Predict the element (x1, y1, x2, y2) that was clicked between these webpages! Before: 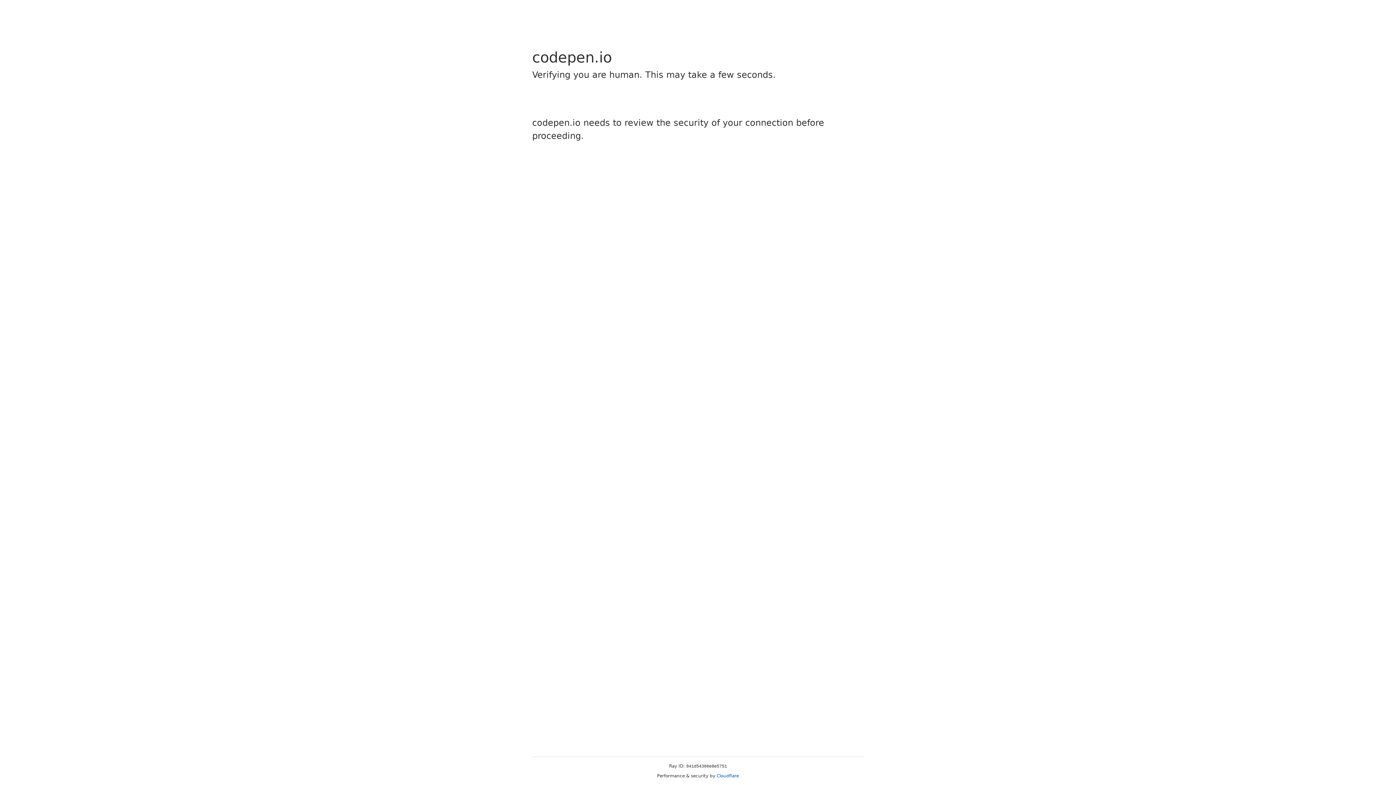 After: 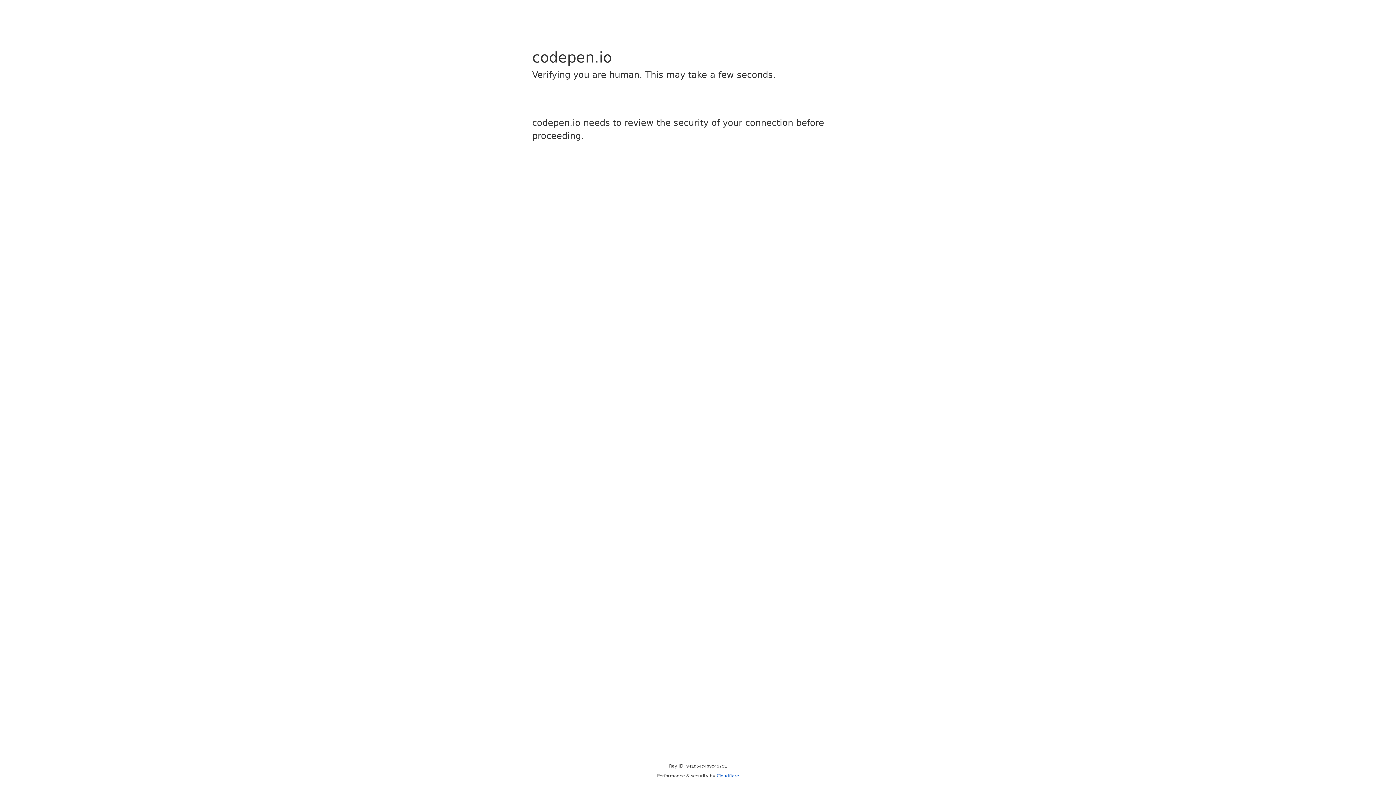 Action: label: Cloudflare bbox: (716, 773, 739, 778)